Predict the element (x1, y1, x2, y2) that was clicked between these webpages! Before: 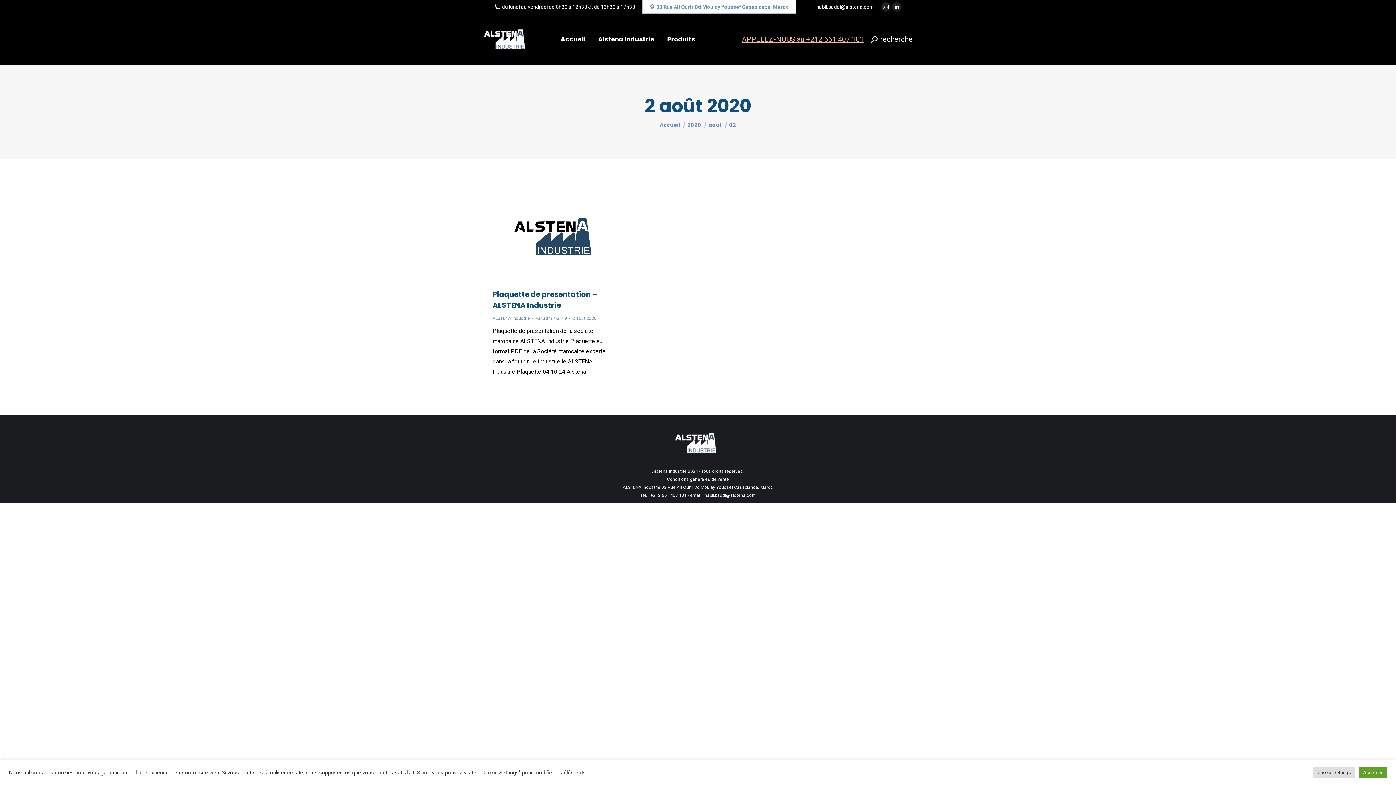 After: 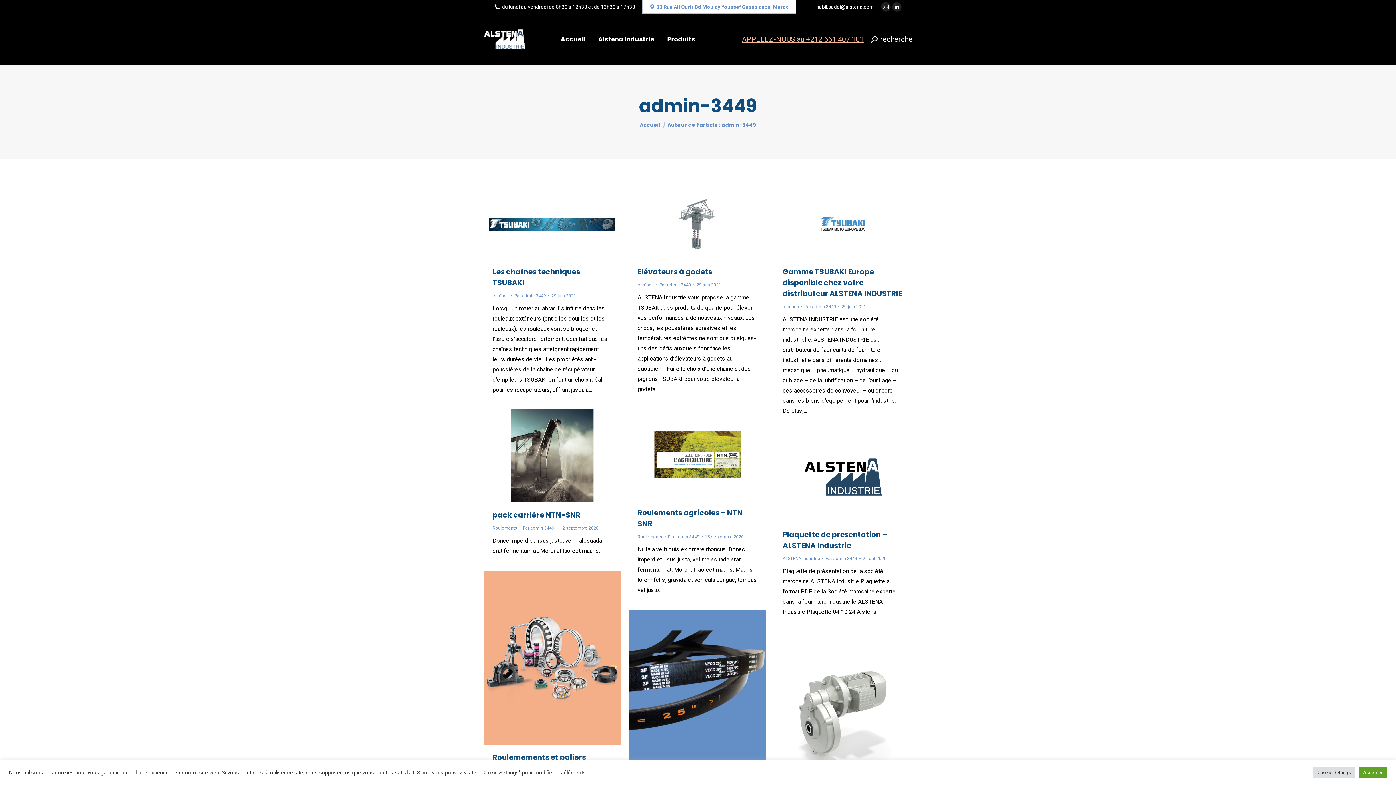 Action: label: Par admin-3449 bbox: (535, 314, 570, 322)